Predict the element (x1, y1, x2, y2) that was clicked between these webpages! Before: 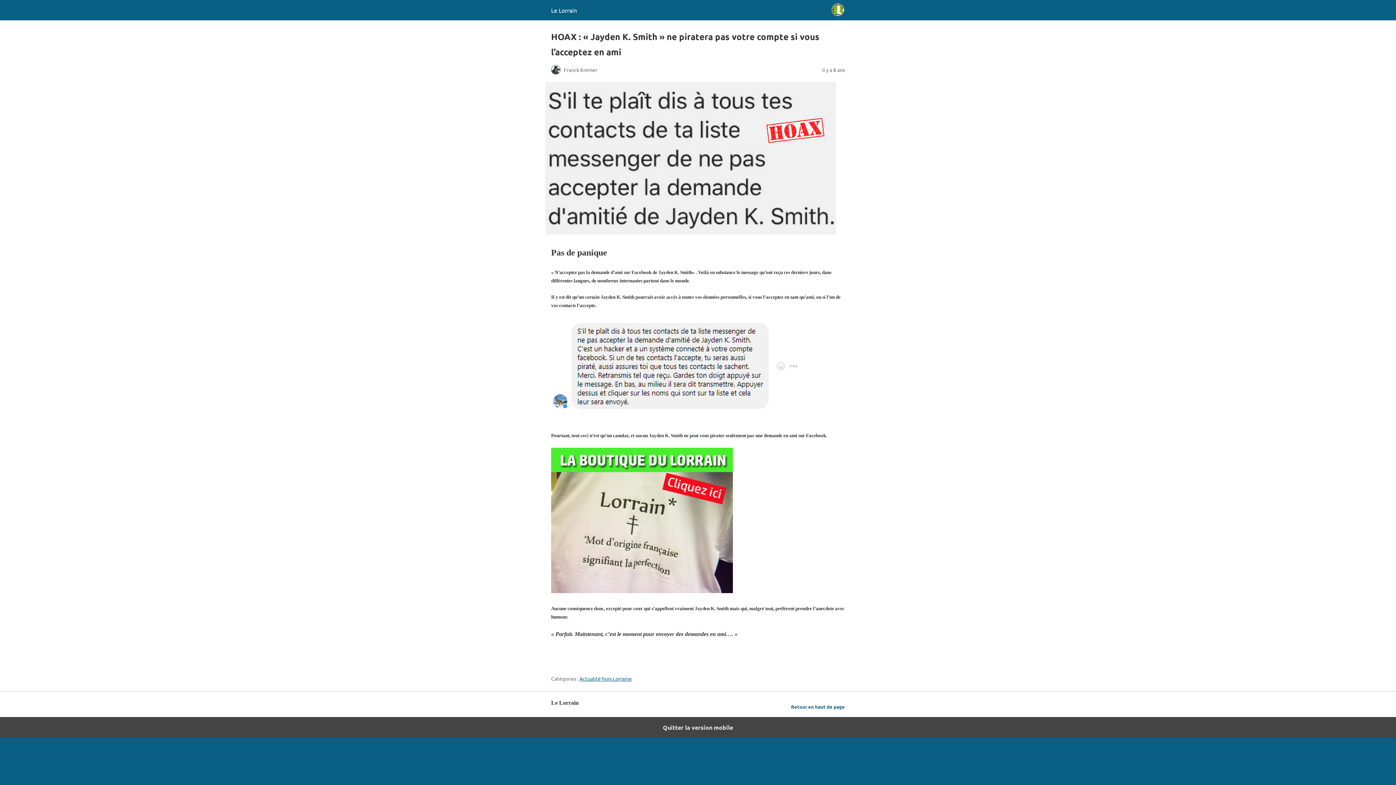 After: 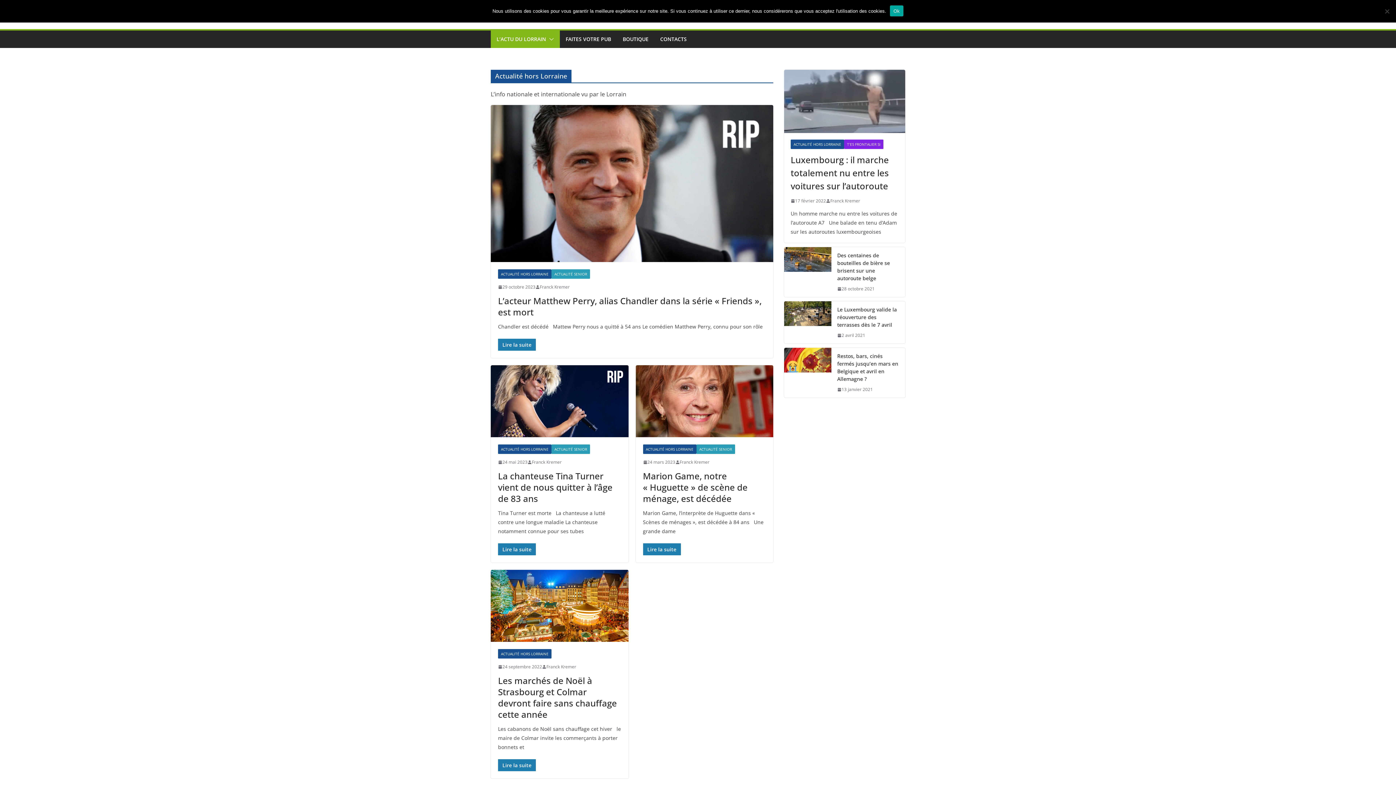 Action: label: Actualité hors Lorraine bbox: (579, 675, 632, 682)